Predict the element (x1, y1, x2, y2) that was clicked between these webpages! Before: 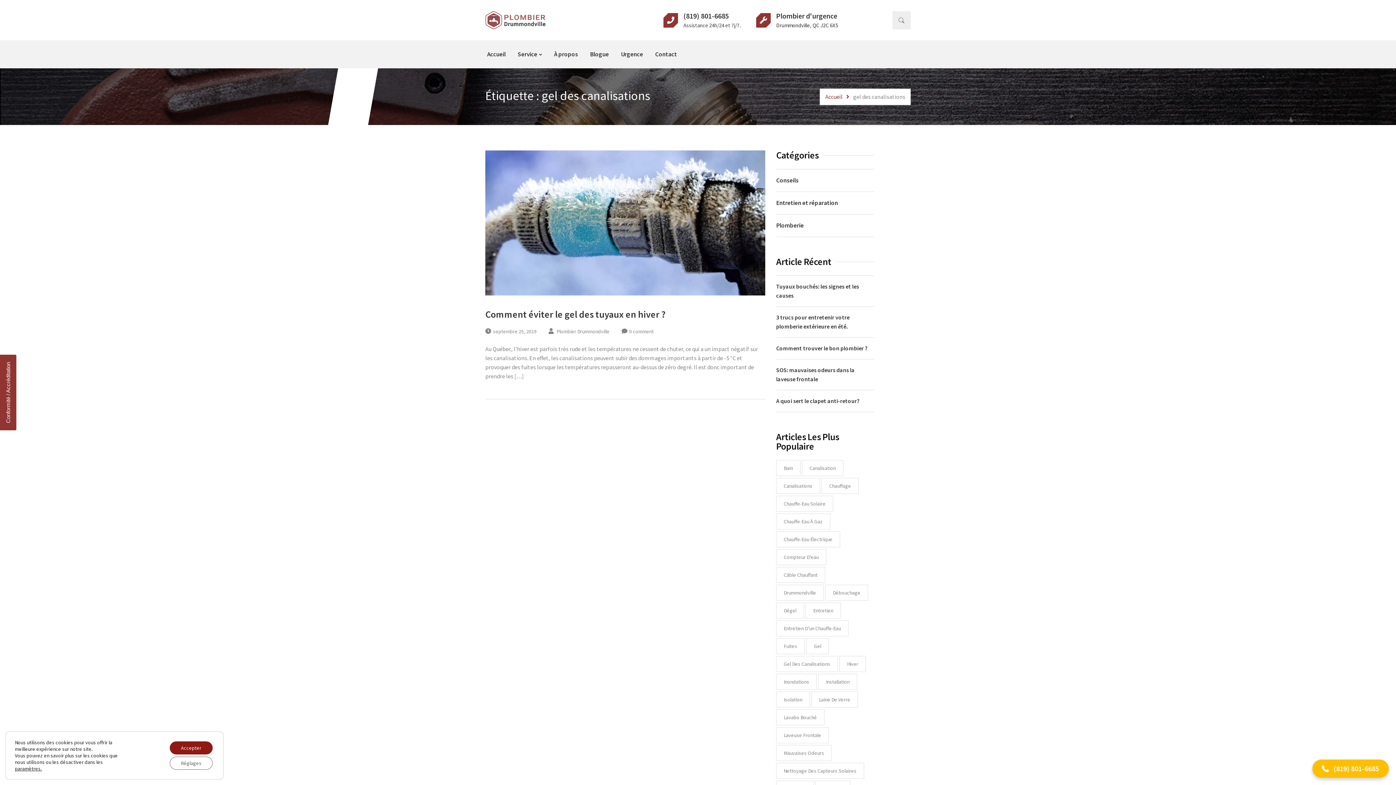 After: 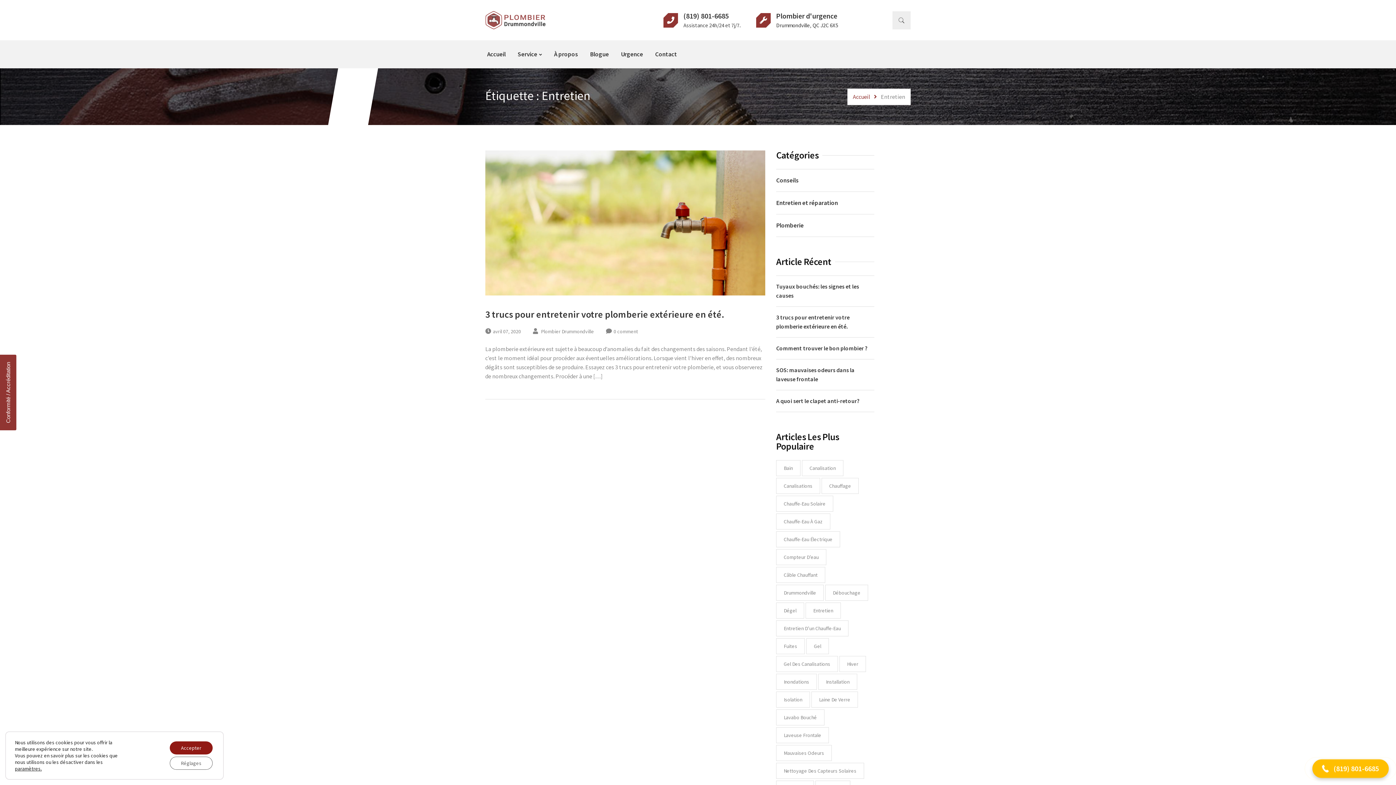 Action: label: Entretien (1 élément) bbox: (805, 603, 841, 619)